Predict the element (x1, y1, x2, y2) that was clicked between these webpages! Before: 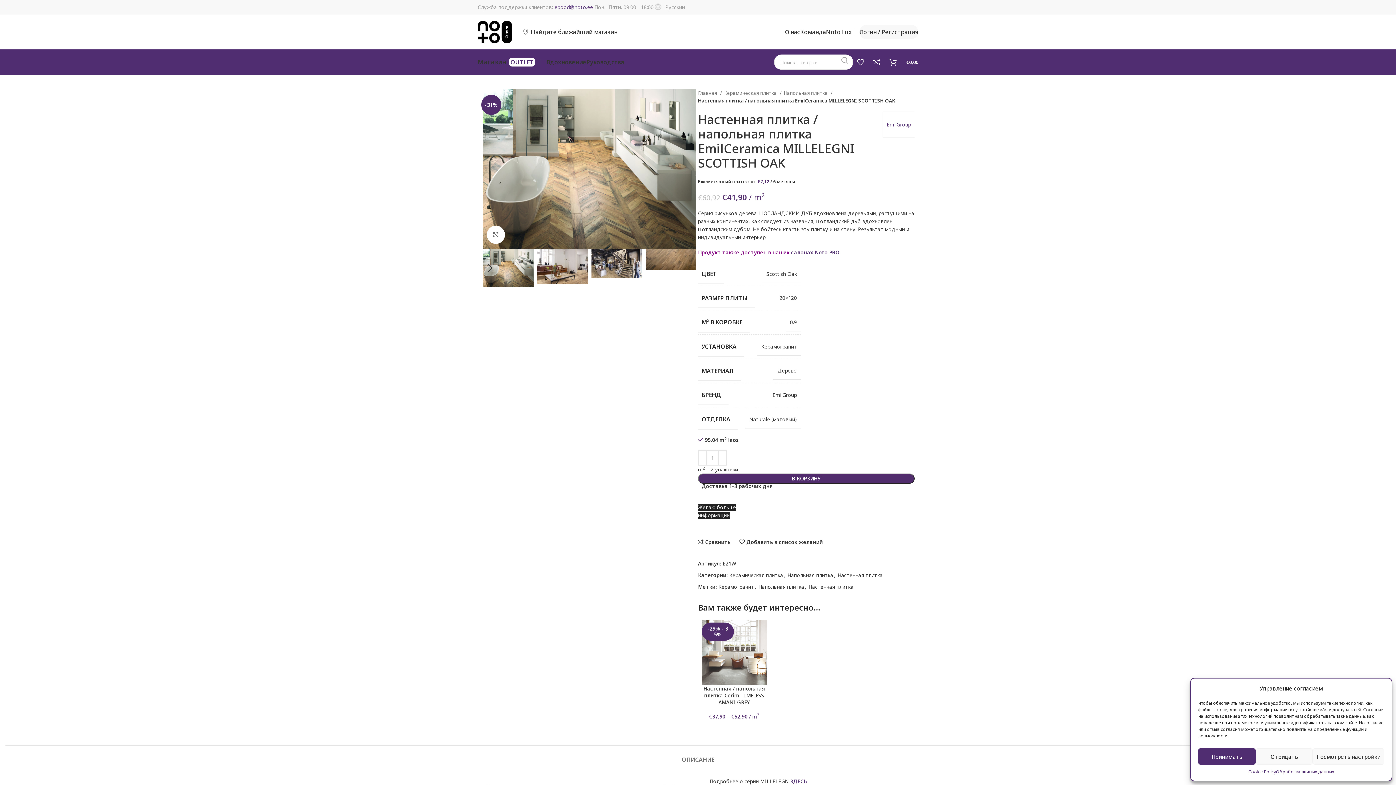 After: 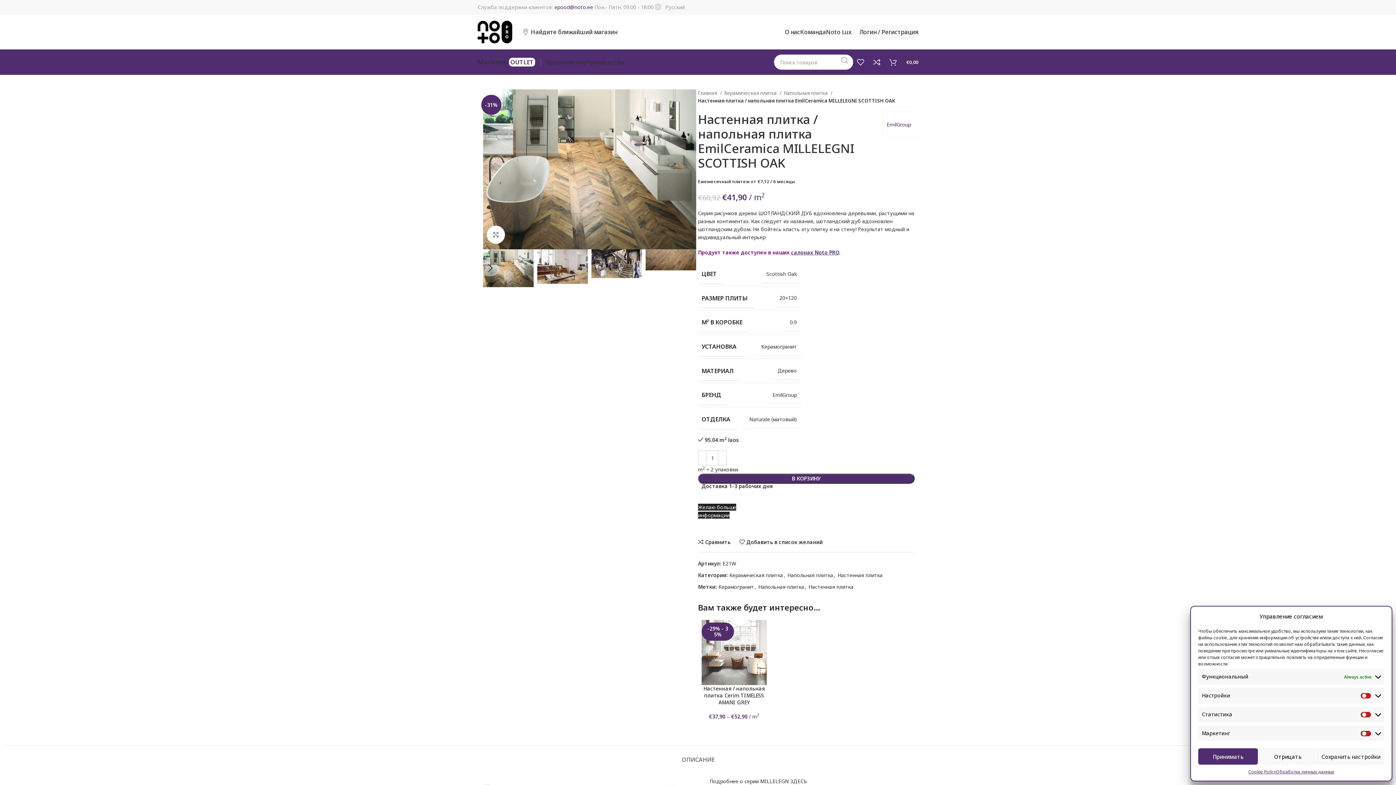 Action: label: Посмотреть настройки bbox: (1313, 748, 1384, 765)